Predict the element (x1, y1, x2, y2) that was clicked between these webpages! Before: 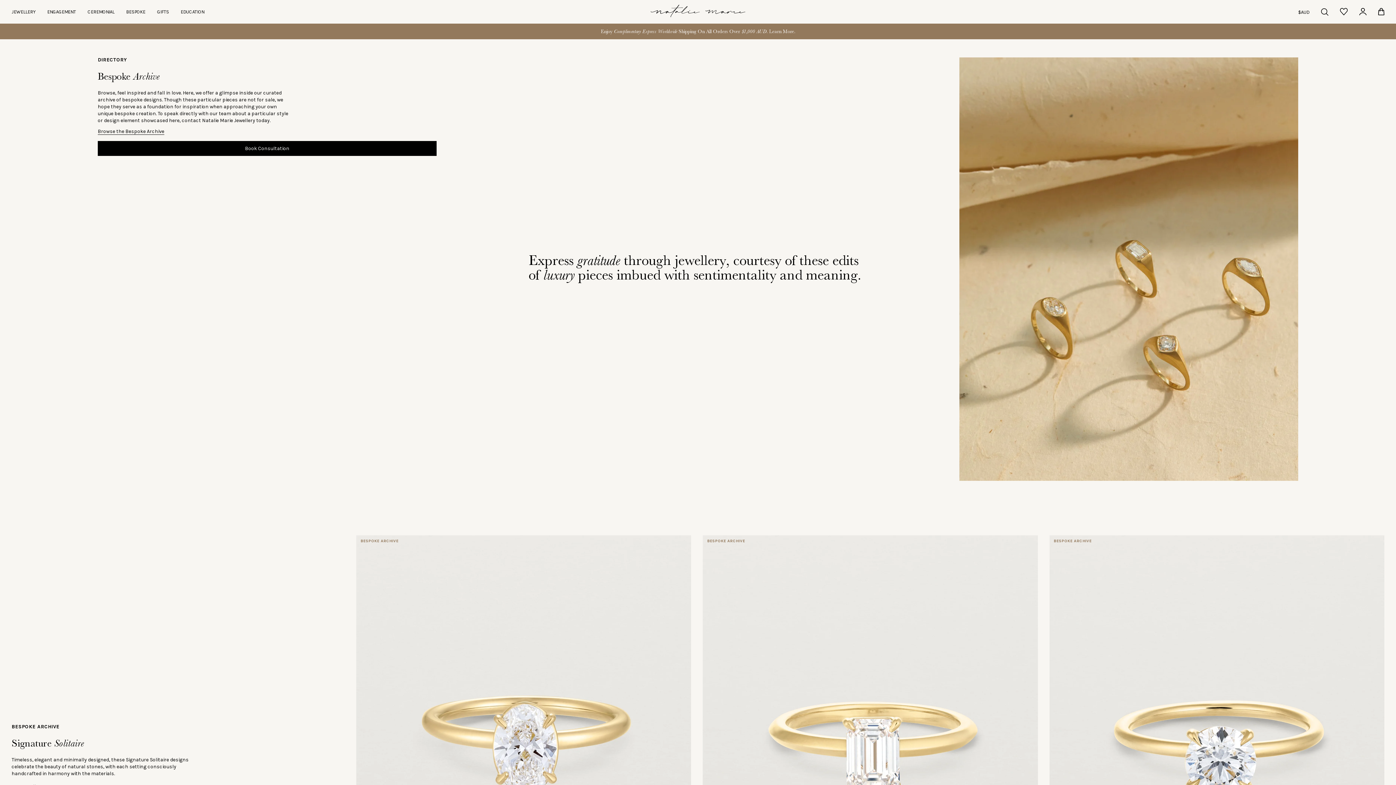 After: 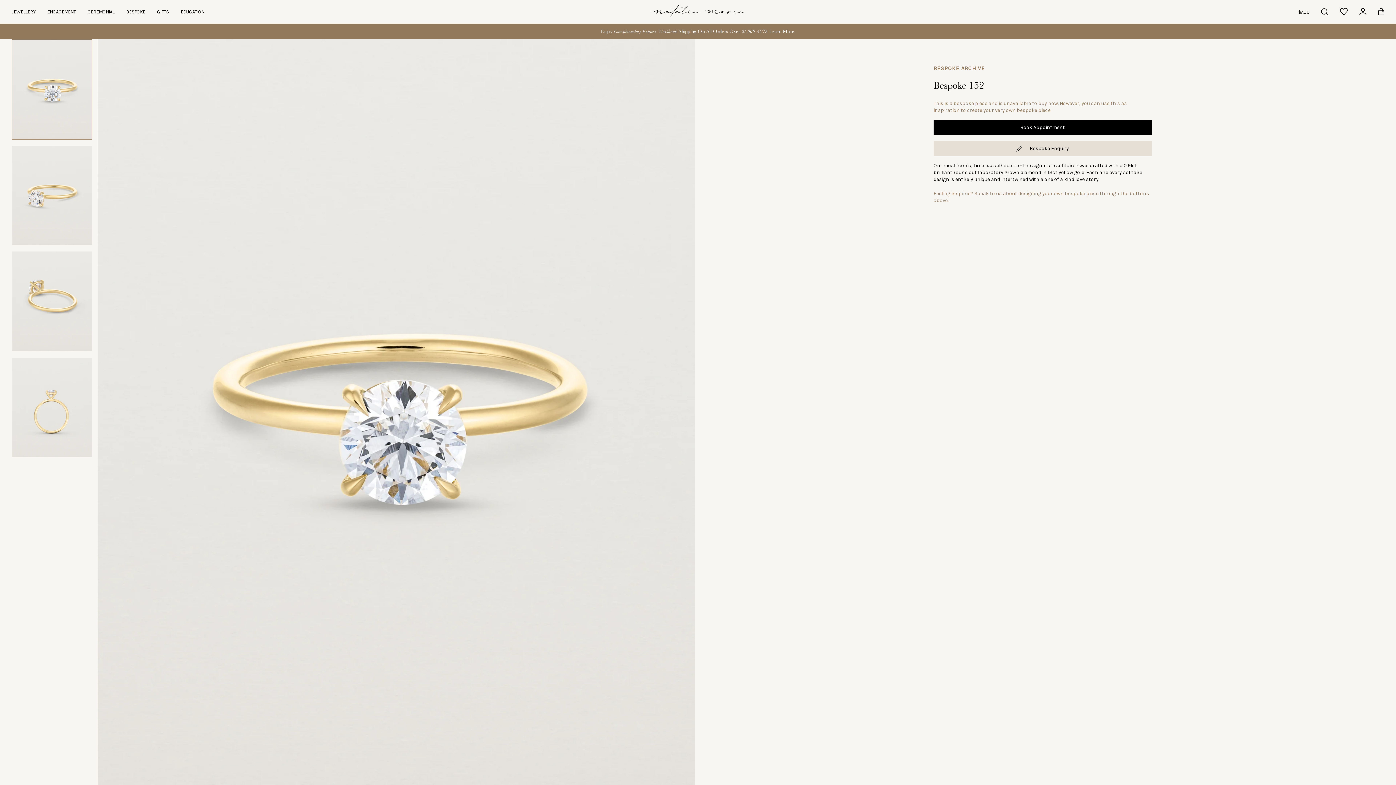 Action: label: BESPOKE ARCHIVE bbox: (1049, 535, 1384, 954)